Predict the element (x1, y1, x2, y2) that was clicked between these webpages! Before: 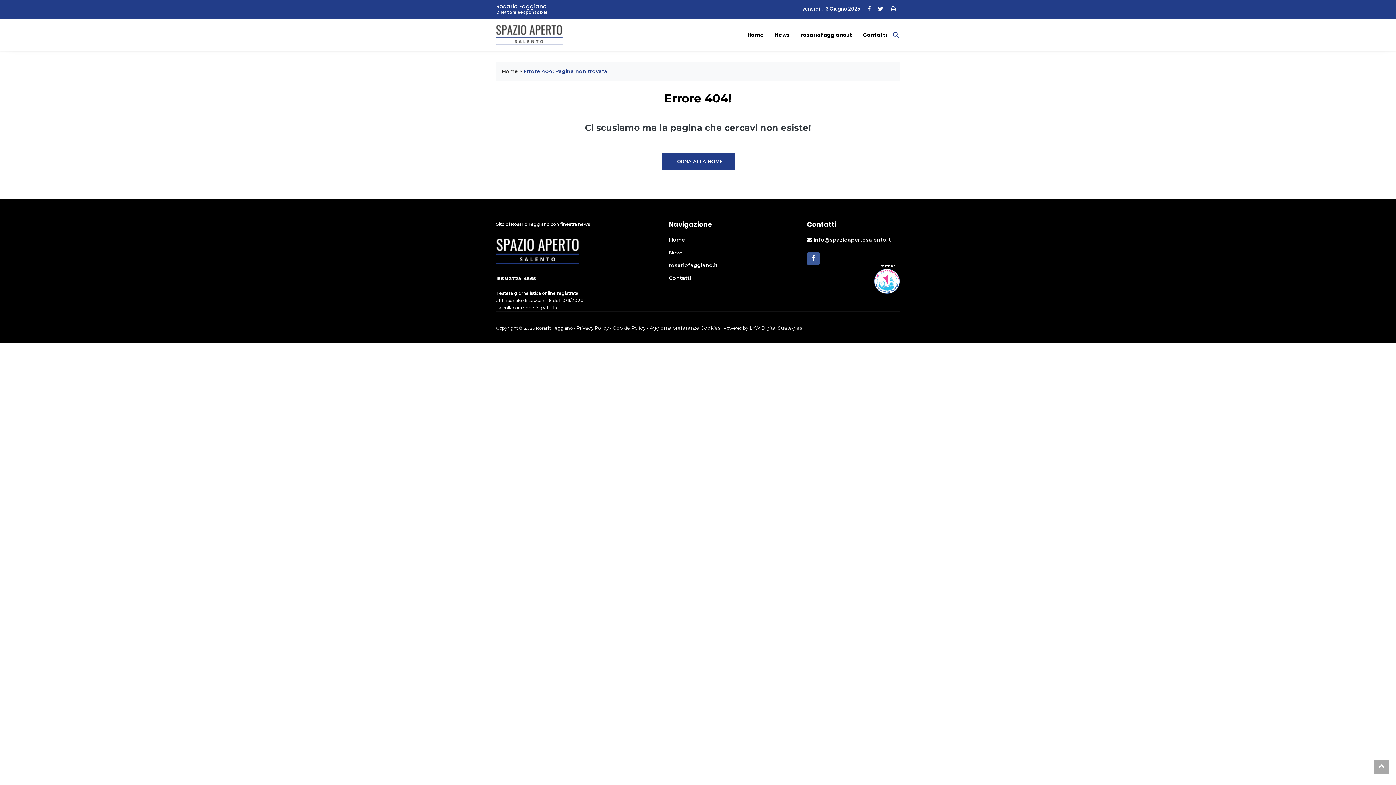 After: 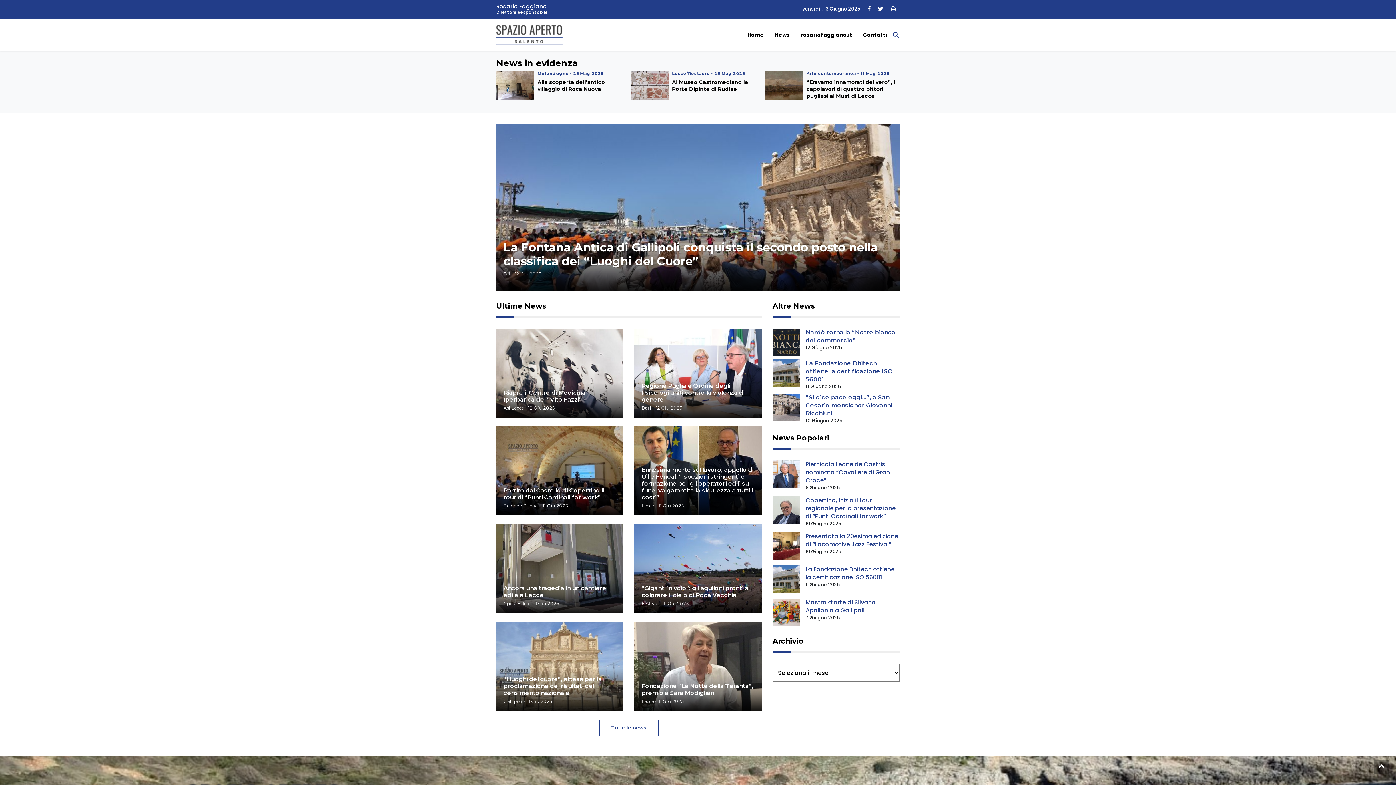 Action: bbox: (496, 31, 579, 38)